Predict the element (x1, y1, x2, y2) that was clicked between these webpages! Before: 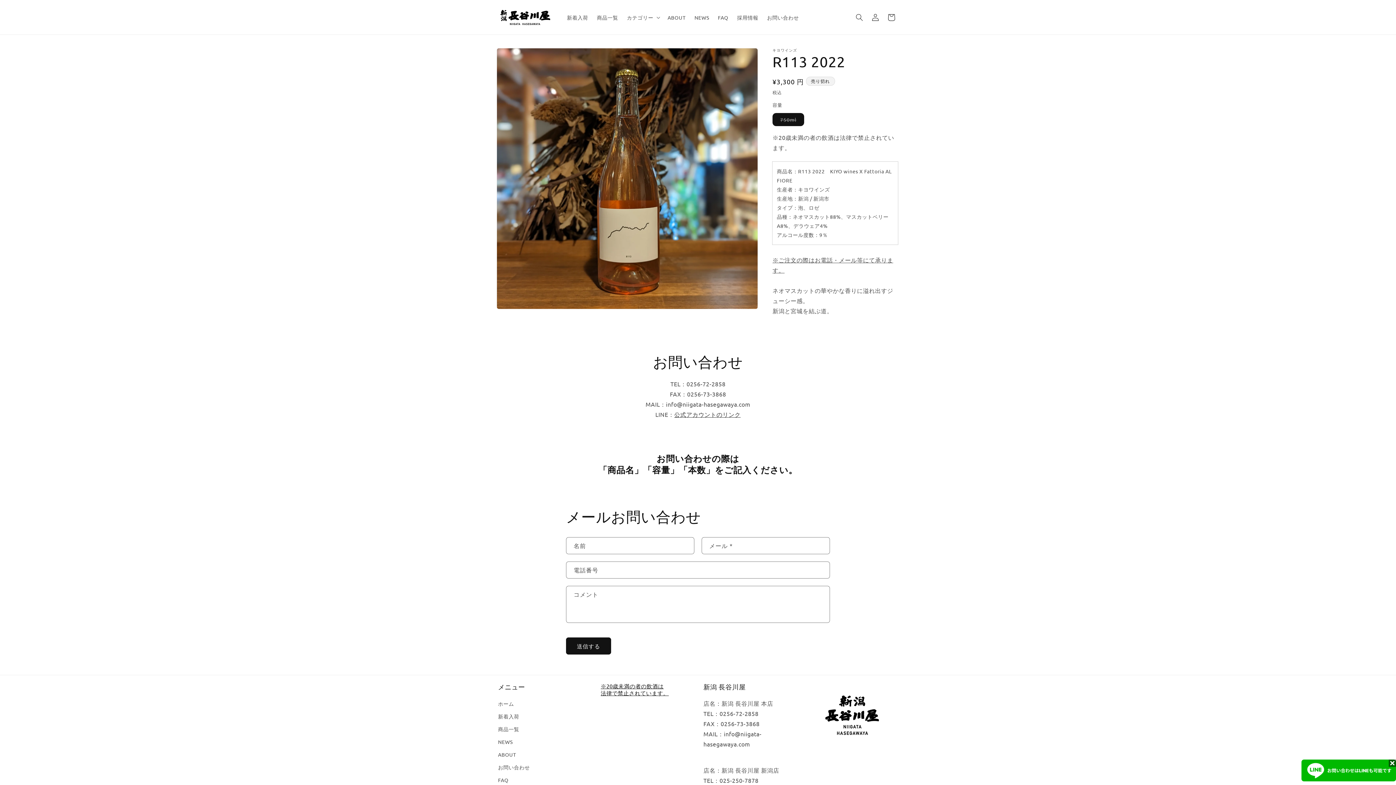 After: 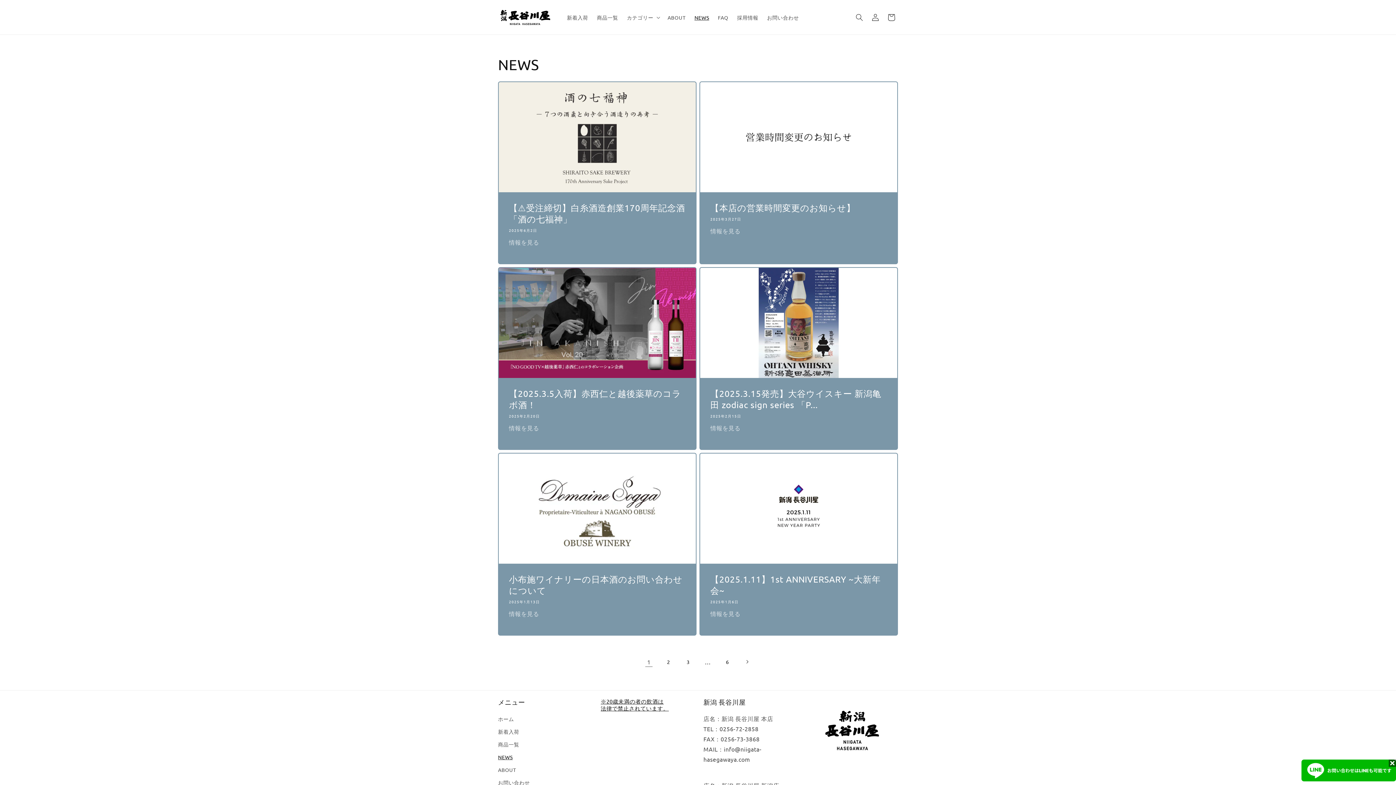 Action: label: NEWS bbox: (690, 9, 713, 24)